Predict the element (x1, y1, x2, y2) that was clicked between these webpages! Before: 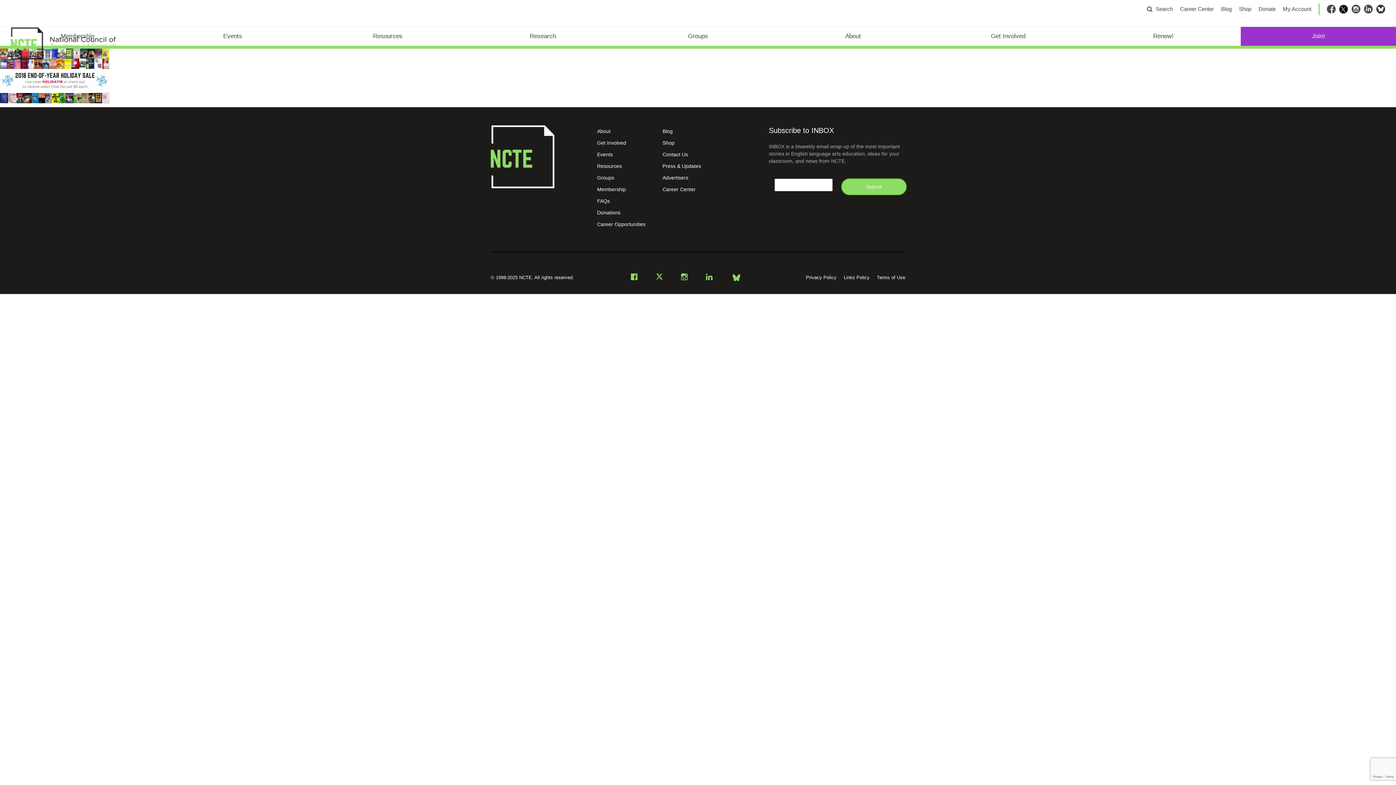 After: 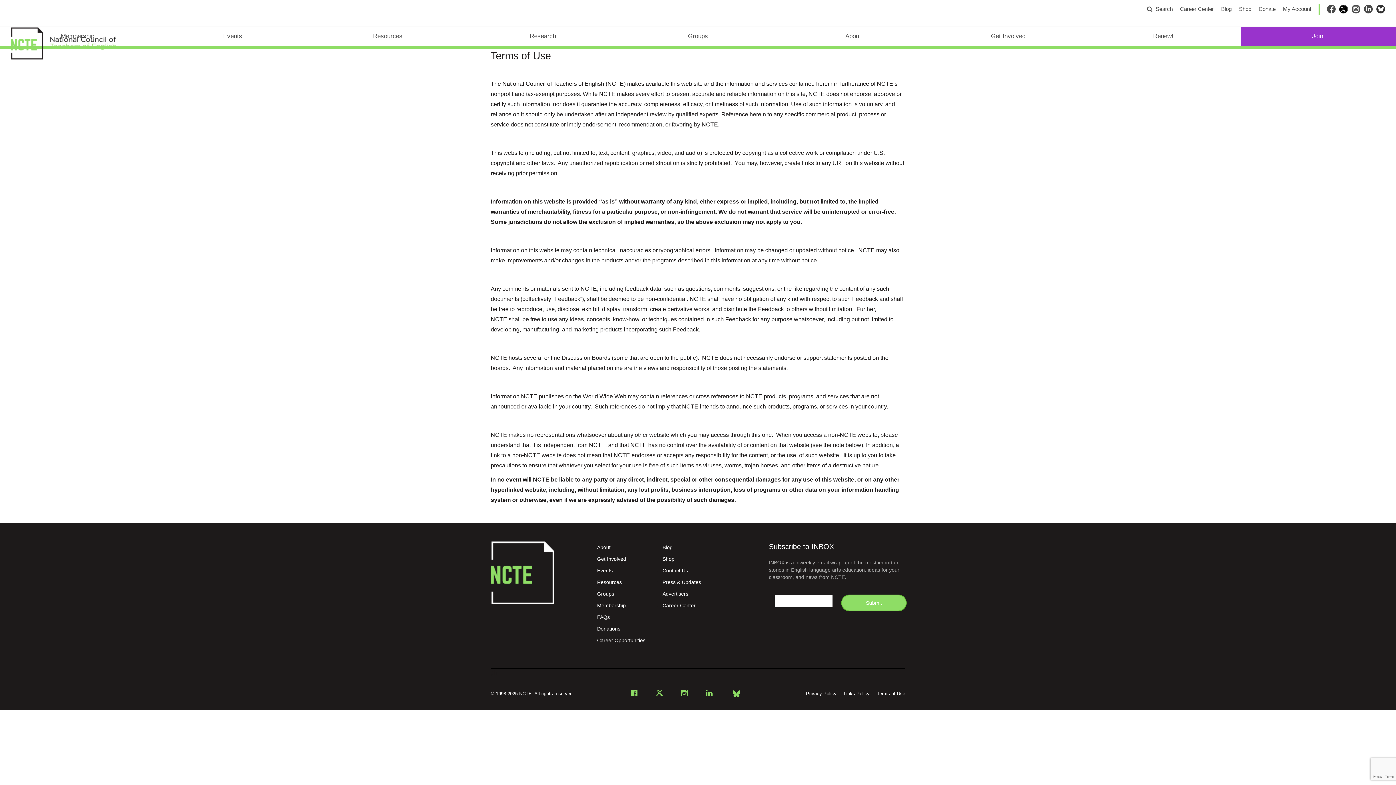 Action: label: Terms of Use bbox: (877, 274, 905, 280)